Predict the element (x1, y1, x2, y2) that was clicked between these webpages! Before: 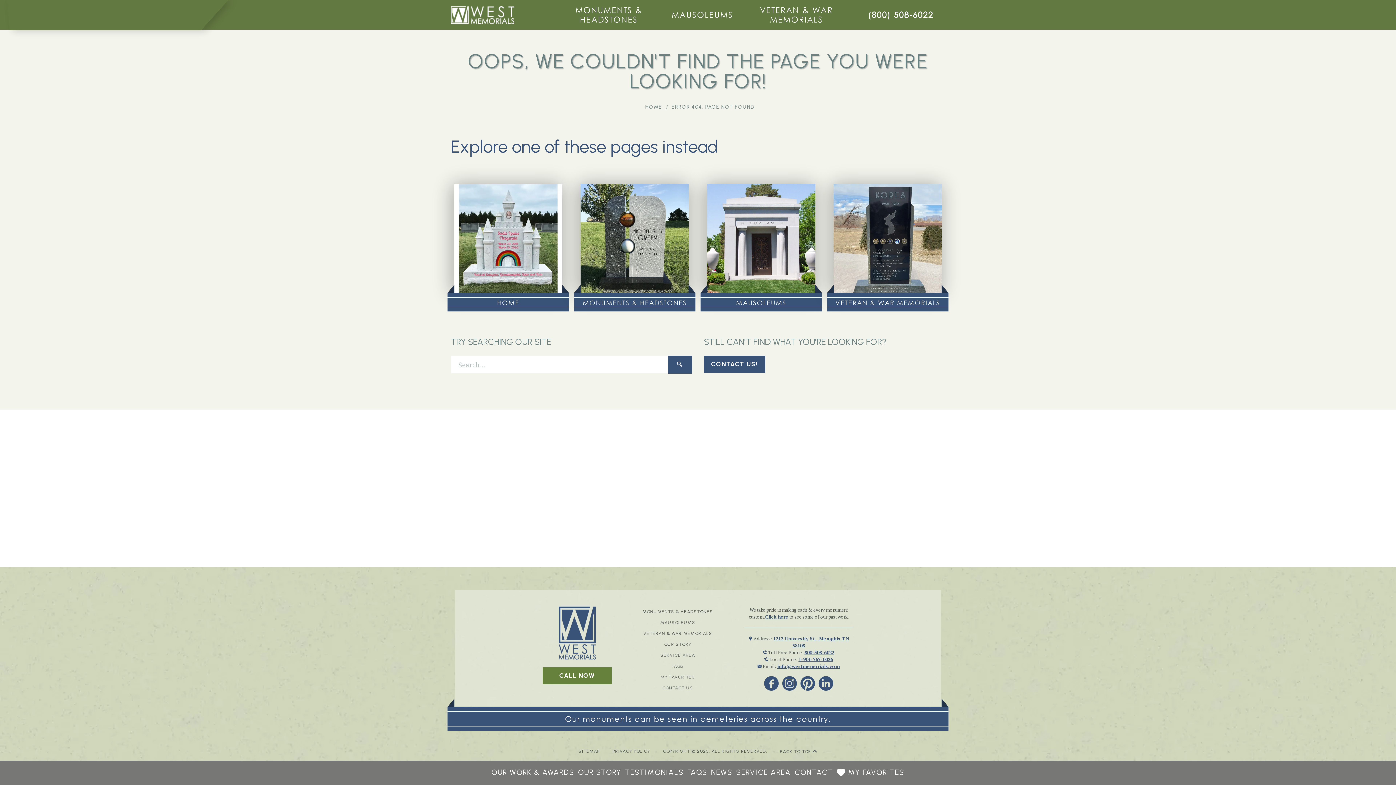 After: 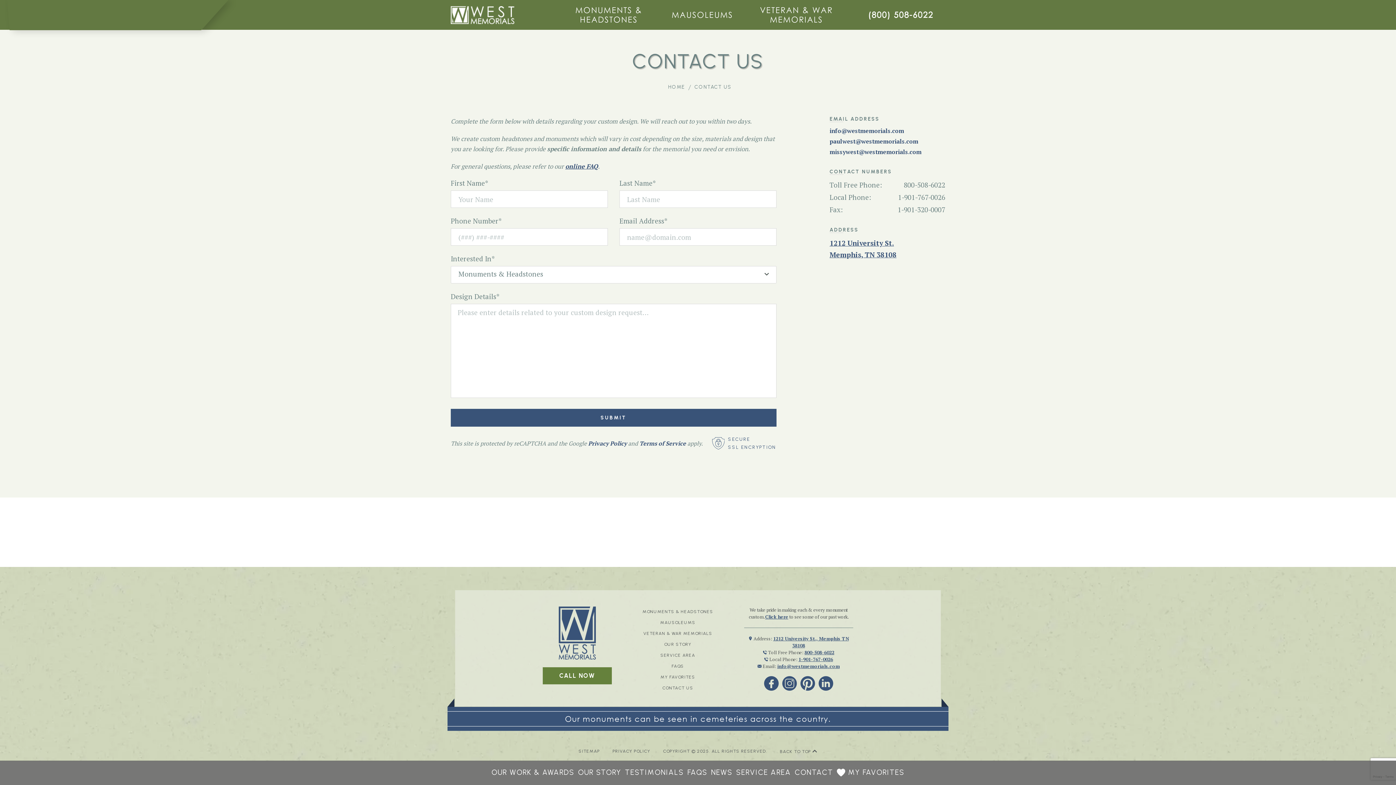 Action: label: CONTACT US! bbox: (704, 356, 765, 373)